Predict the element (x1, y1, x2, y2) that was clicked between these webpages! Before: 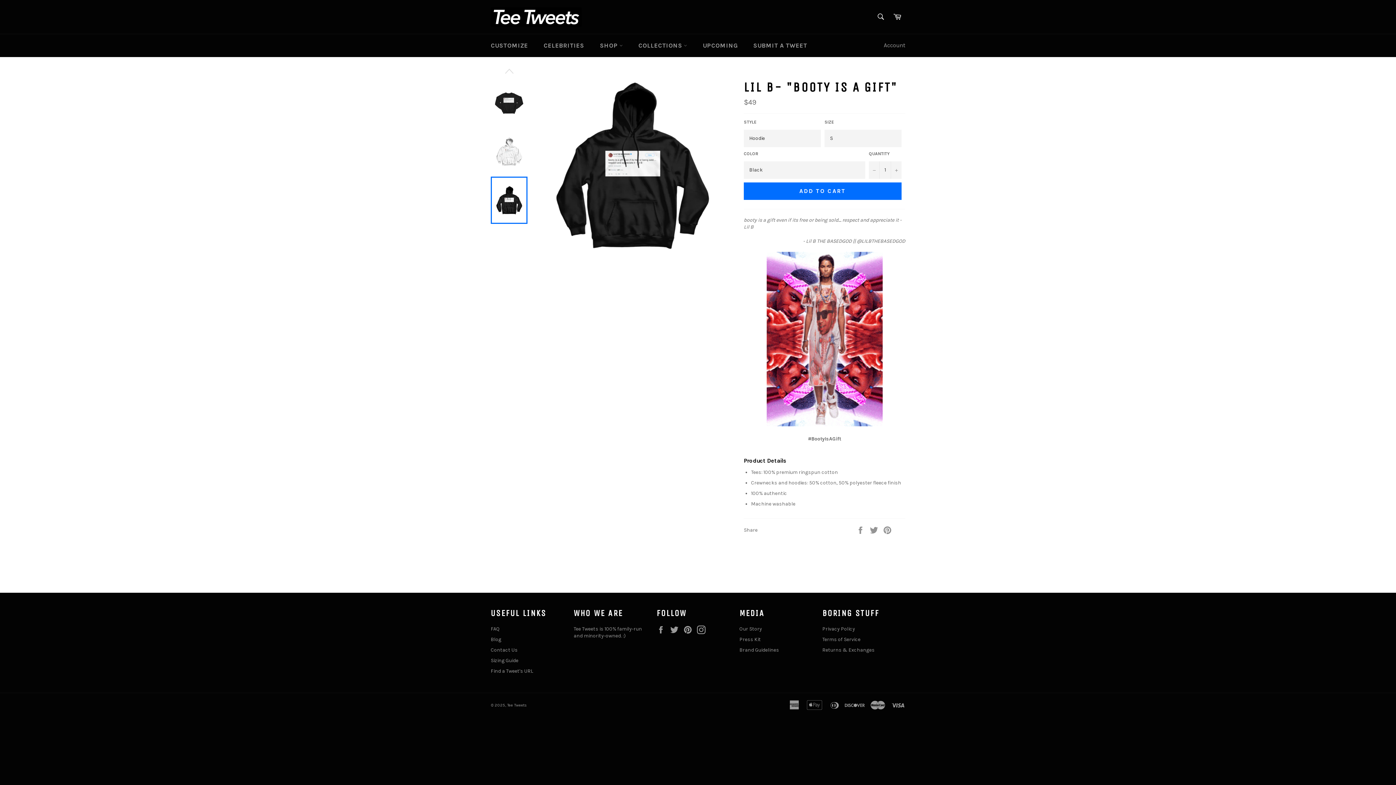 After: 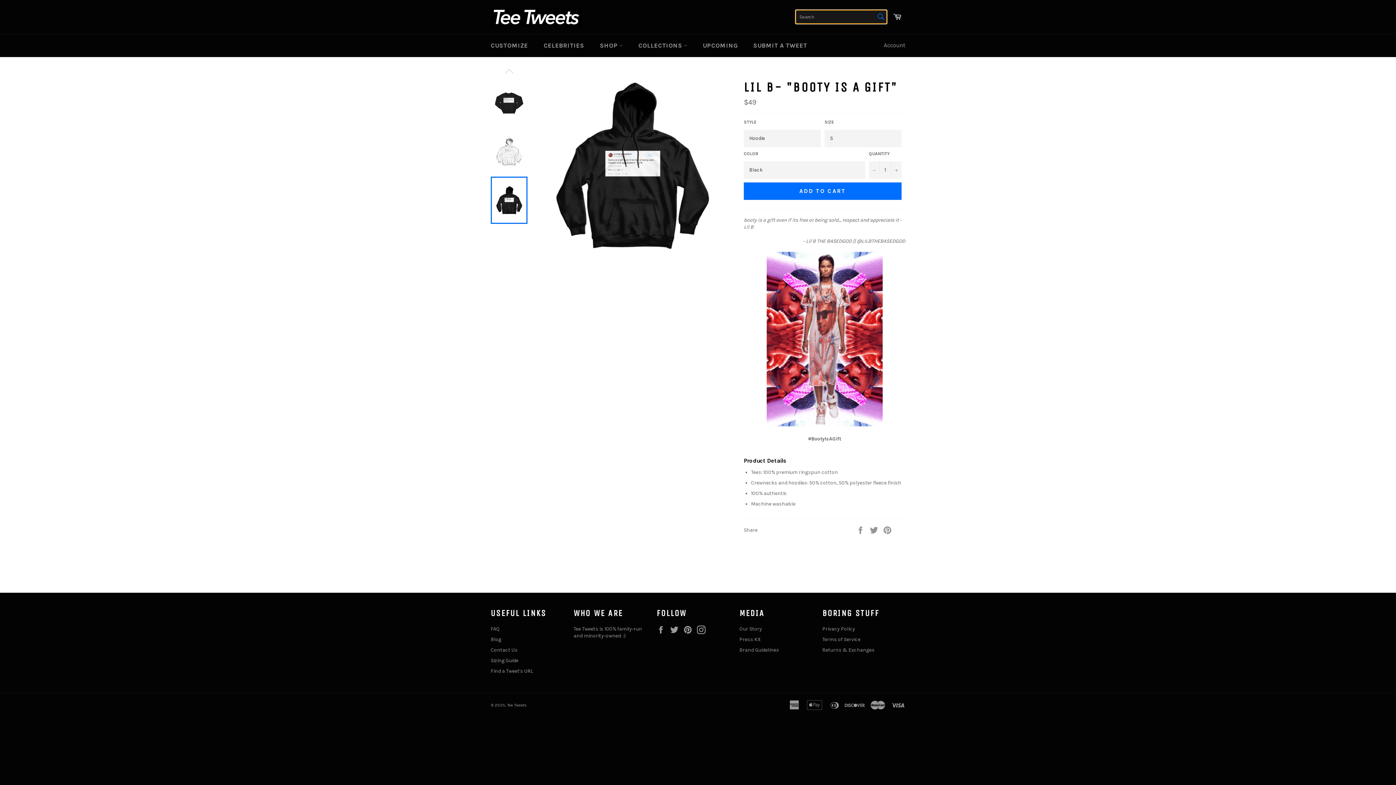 Action: label: Search bbox: (873, 9, 888, 24)